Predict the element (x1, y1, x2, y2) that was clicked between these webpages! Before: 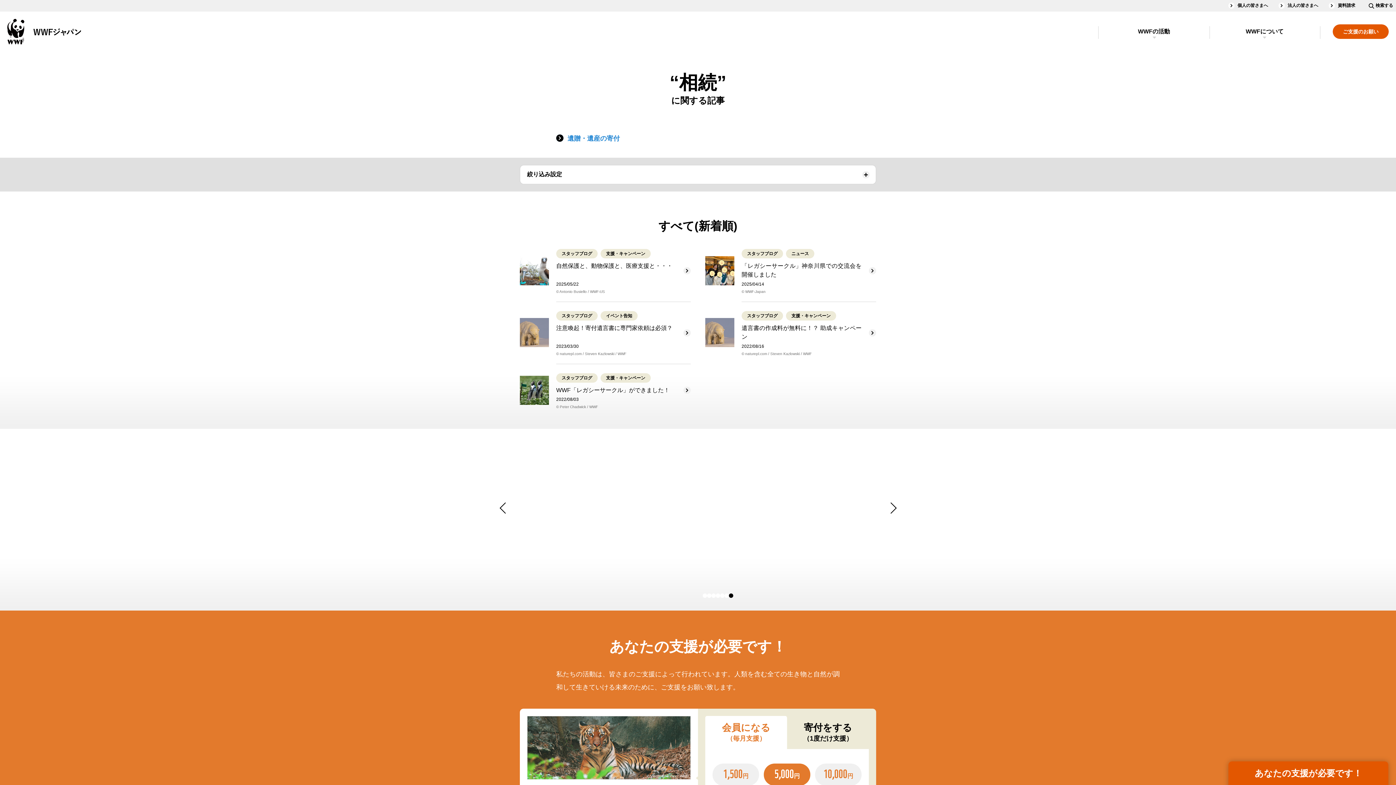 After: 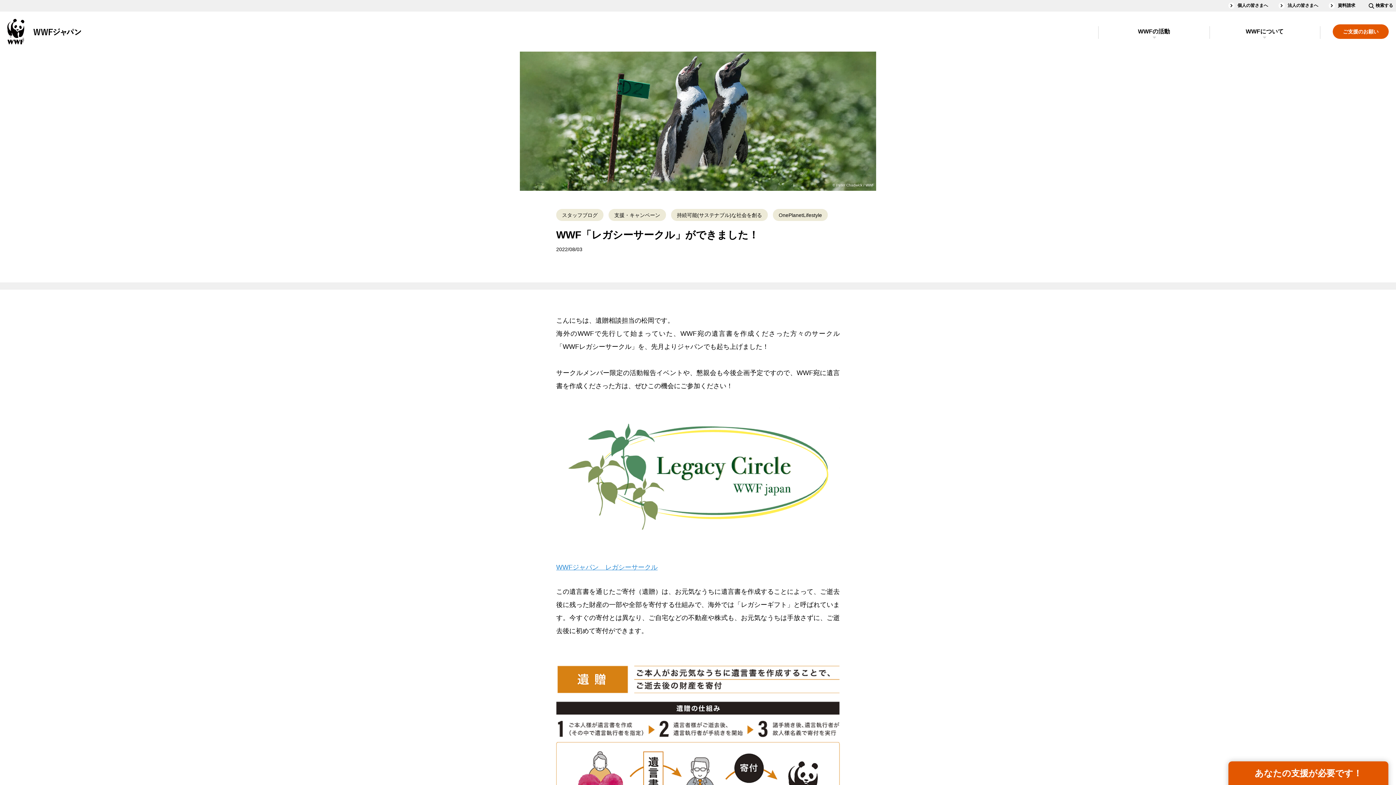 Action: label: スタッフブログ支援・キャンペーン

WWF「レガシーサークル」ができました！

2022/08/03

© Peter Chadwick / WWF bbox: (520, 363, 690, 417)